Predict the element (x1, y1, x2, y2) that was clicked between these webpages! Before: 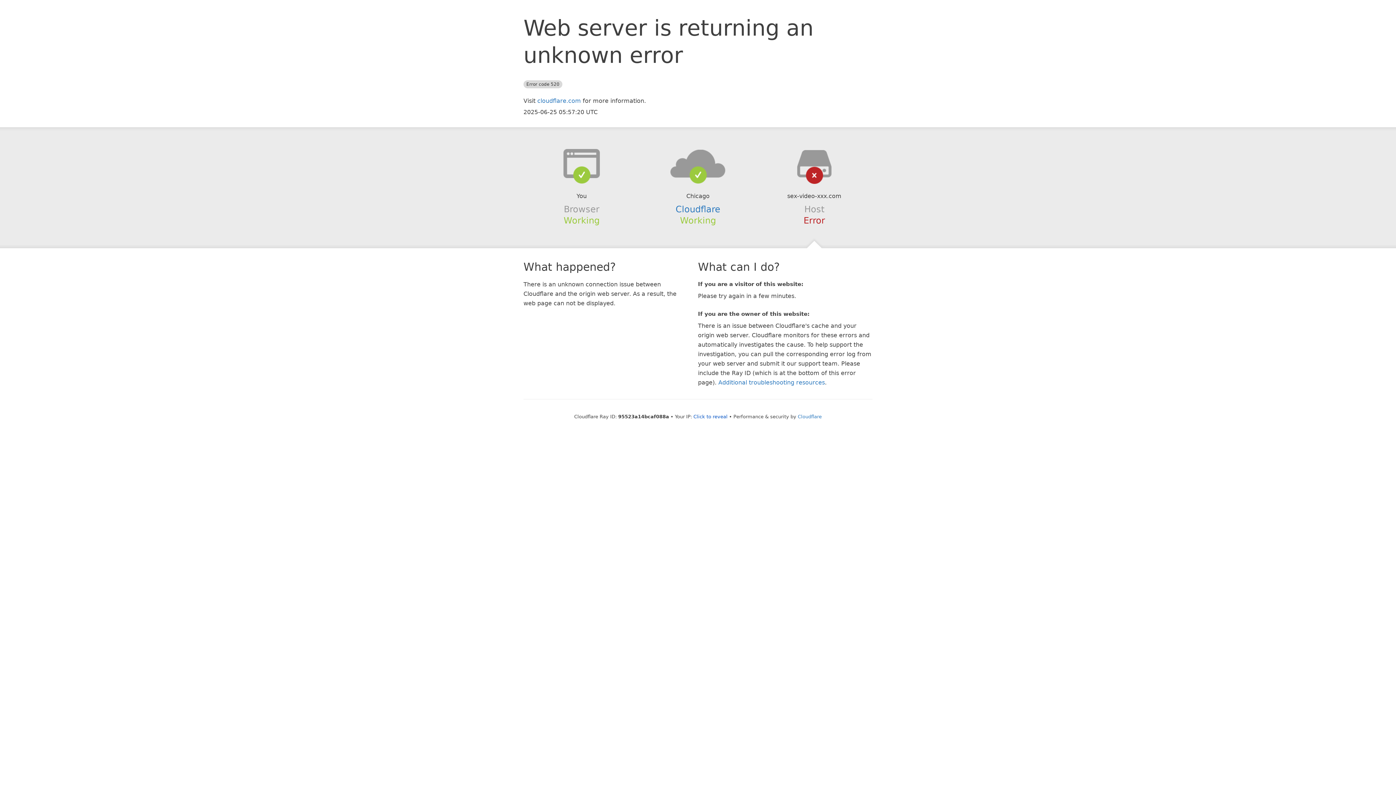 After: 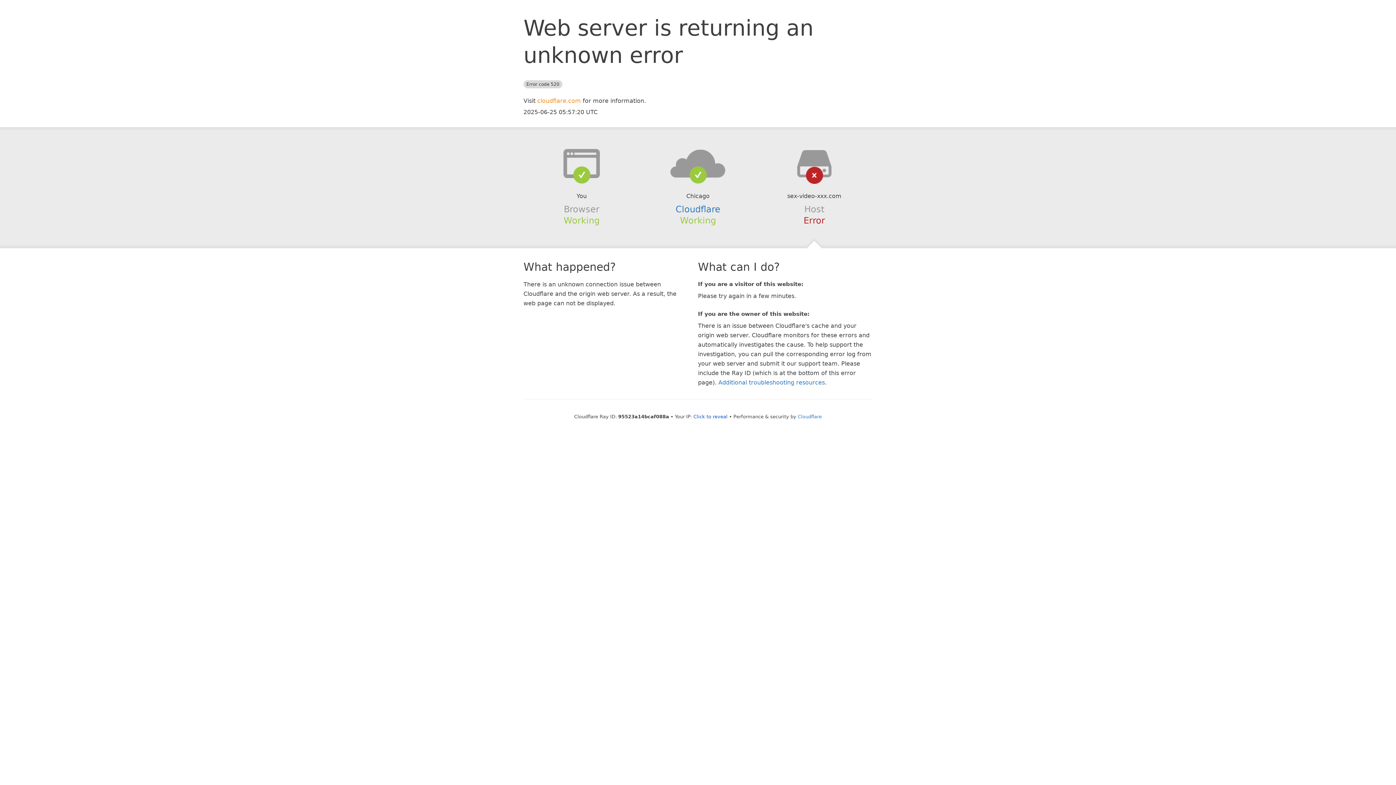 Action: label: cloudflare.com bbox: (537, 97, 581, 104)